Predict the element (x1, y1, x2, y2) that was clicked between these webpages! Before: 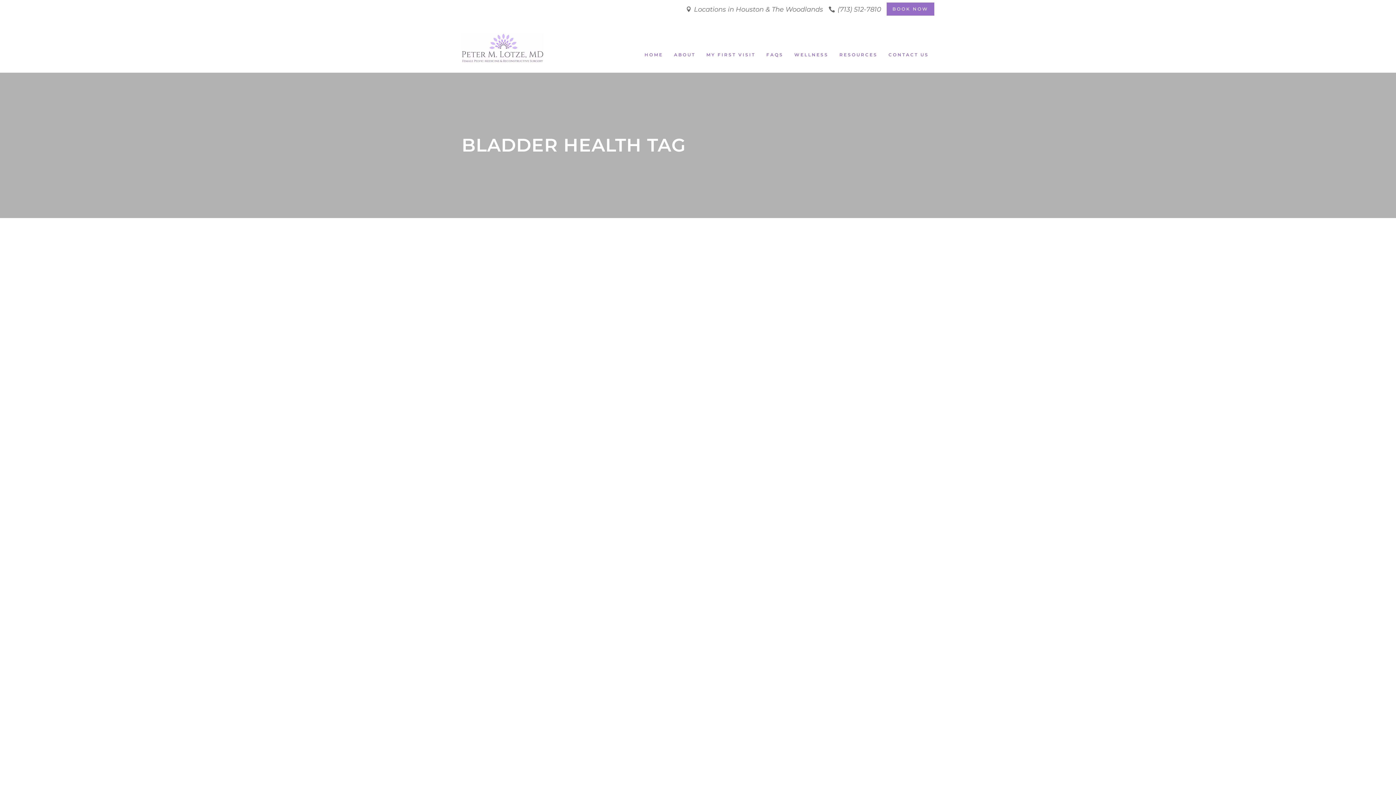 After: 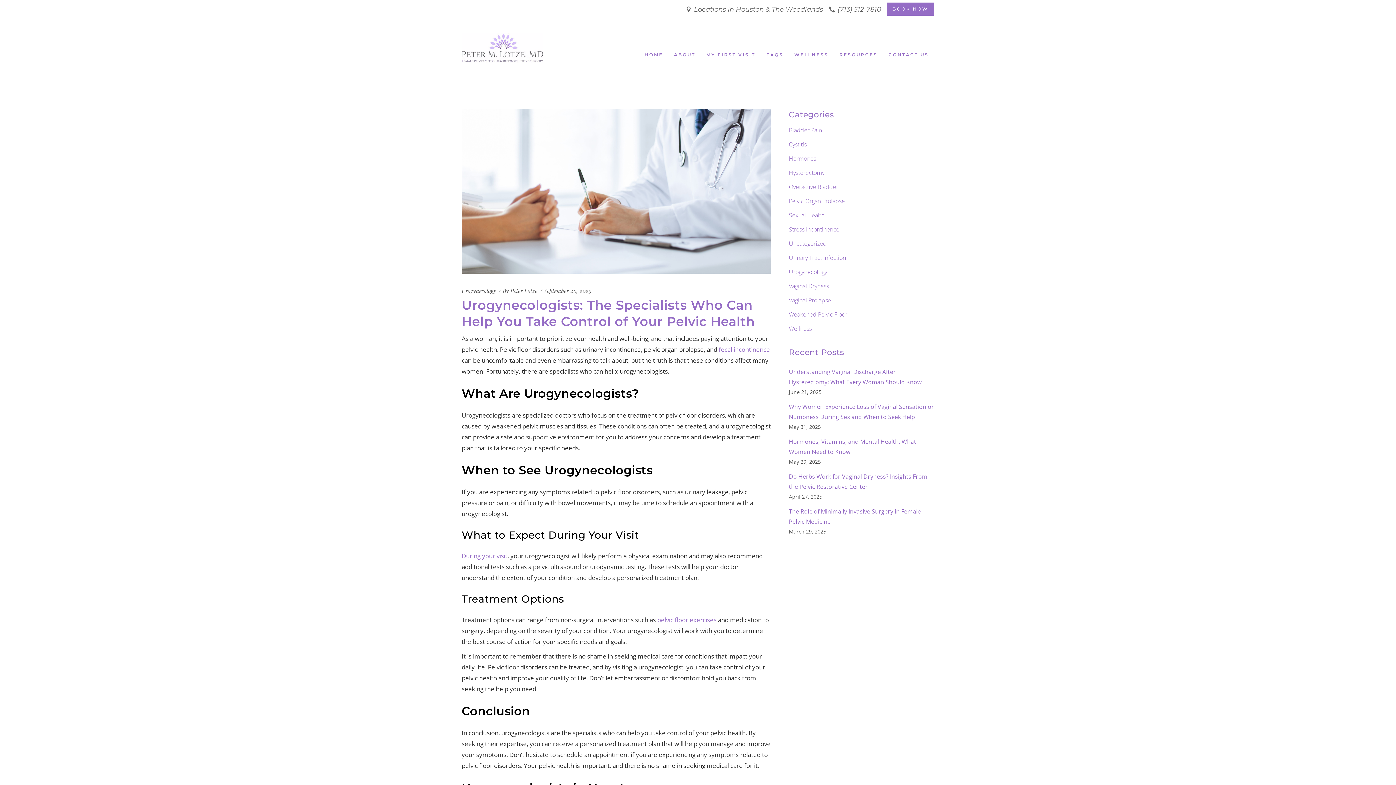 Action: label: Urogynecologists: The Specialists Who Can Help You Take Control Of Your Pelvic Health bbox: (461, 365, 611, 397)